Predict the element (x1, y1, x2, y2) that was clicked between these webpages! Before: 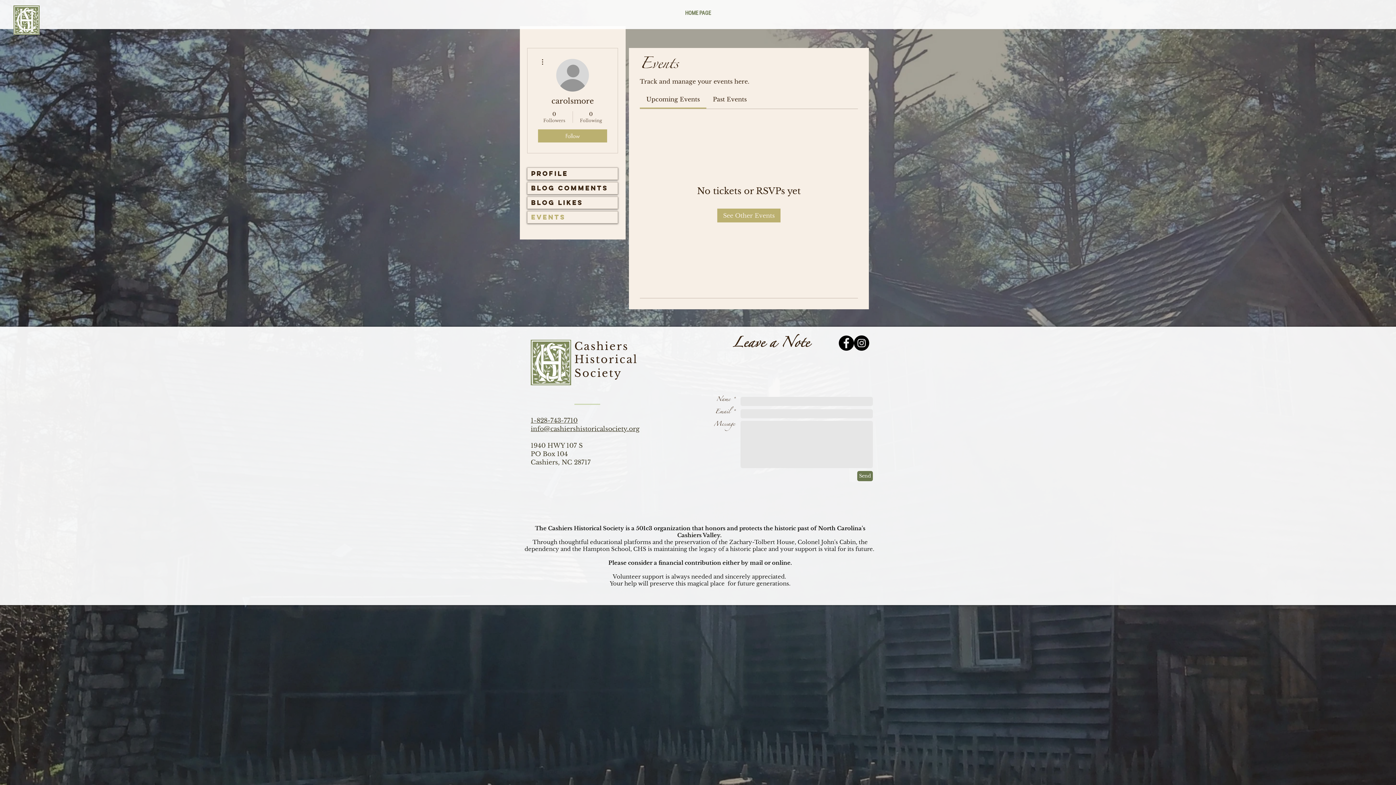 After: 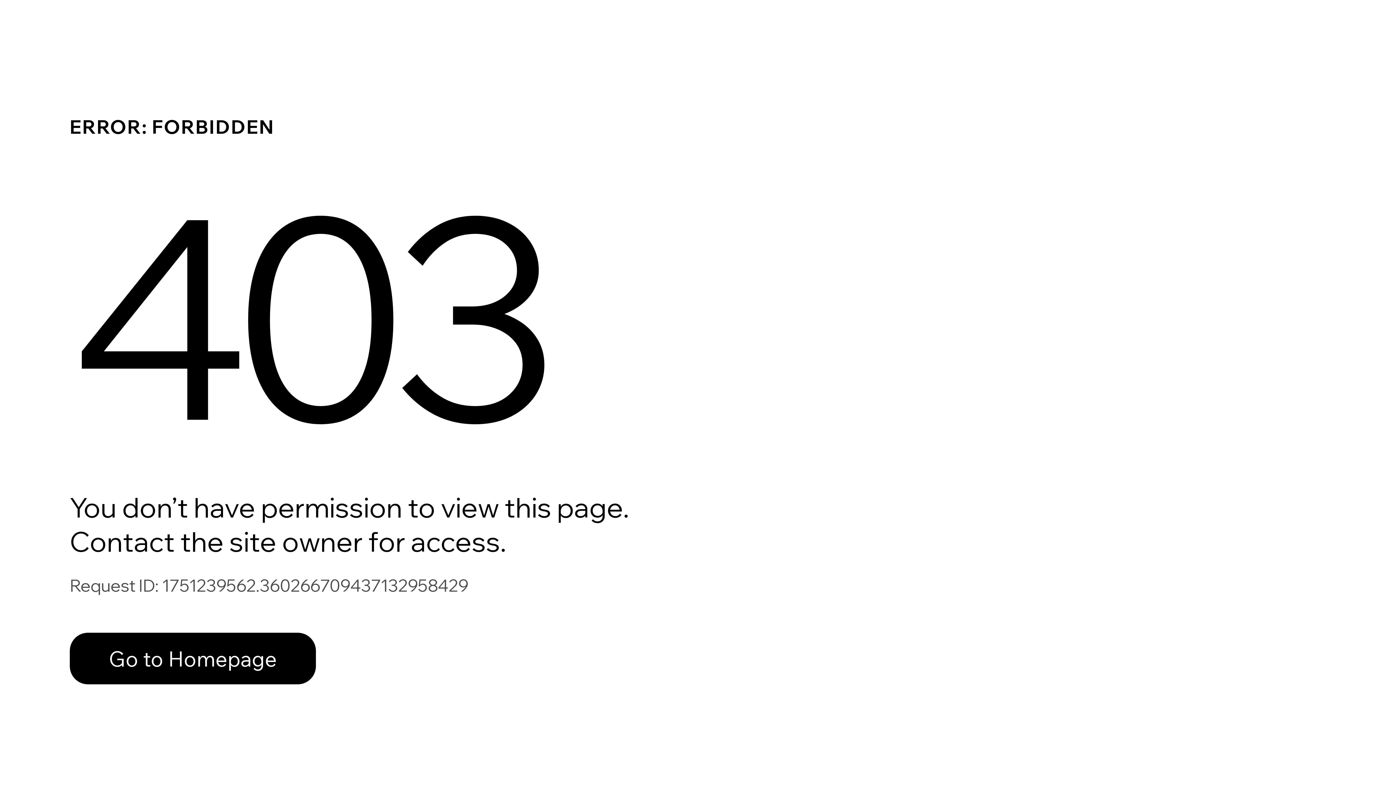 Action: label: Blog Likes bbox: (527, 197, 617, 208)